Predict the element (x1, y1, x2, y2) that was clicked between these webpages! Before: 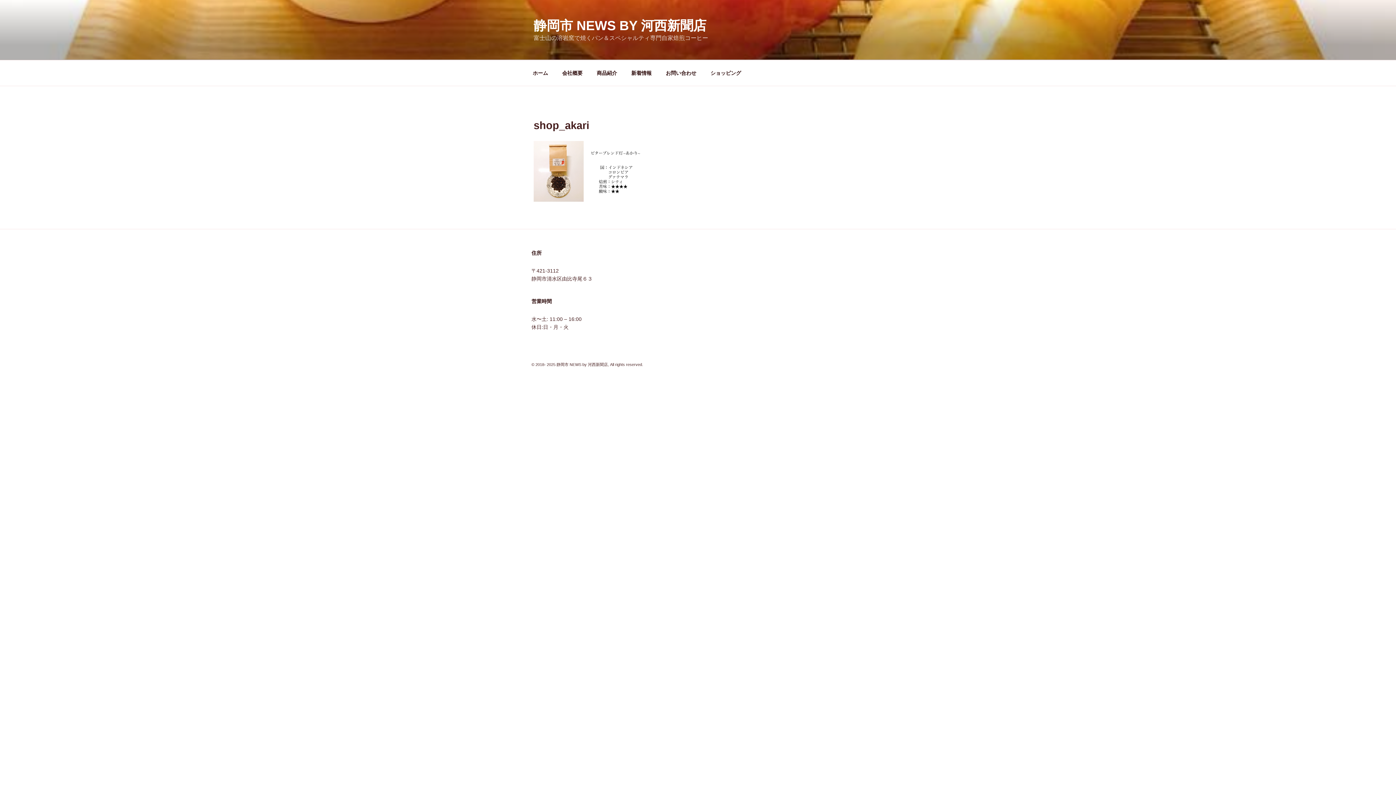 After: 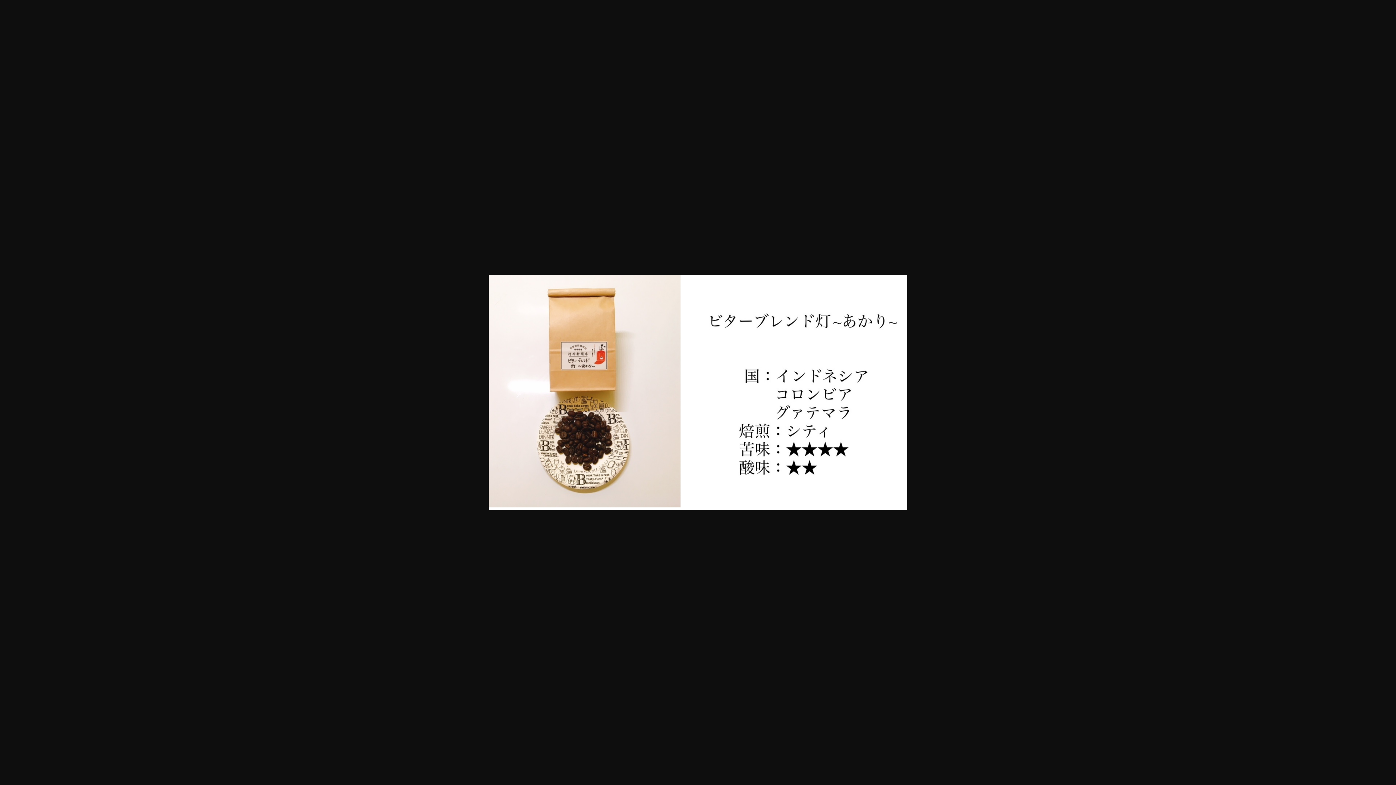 Action: bbox: (533, 197, 642, 203)